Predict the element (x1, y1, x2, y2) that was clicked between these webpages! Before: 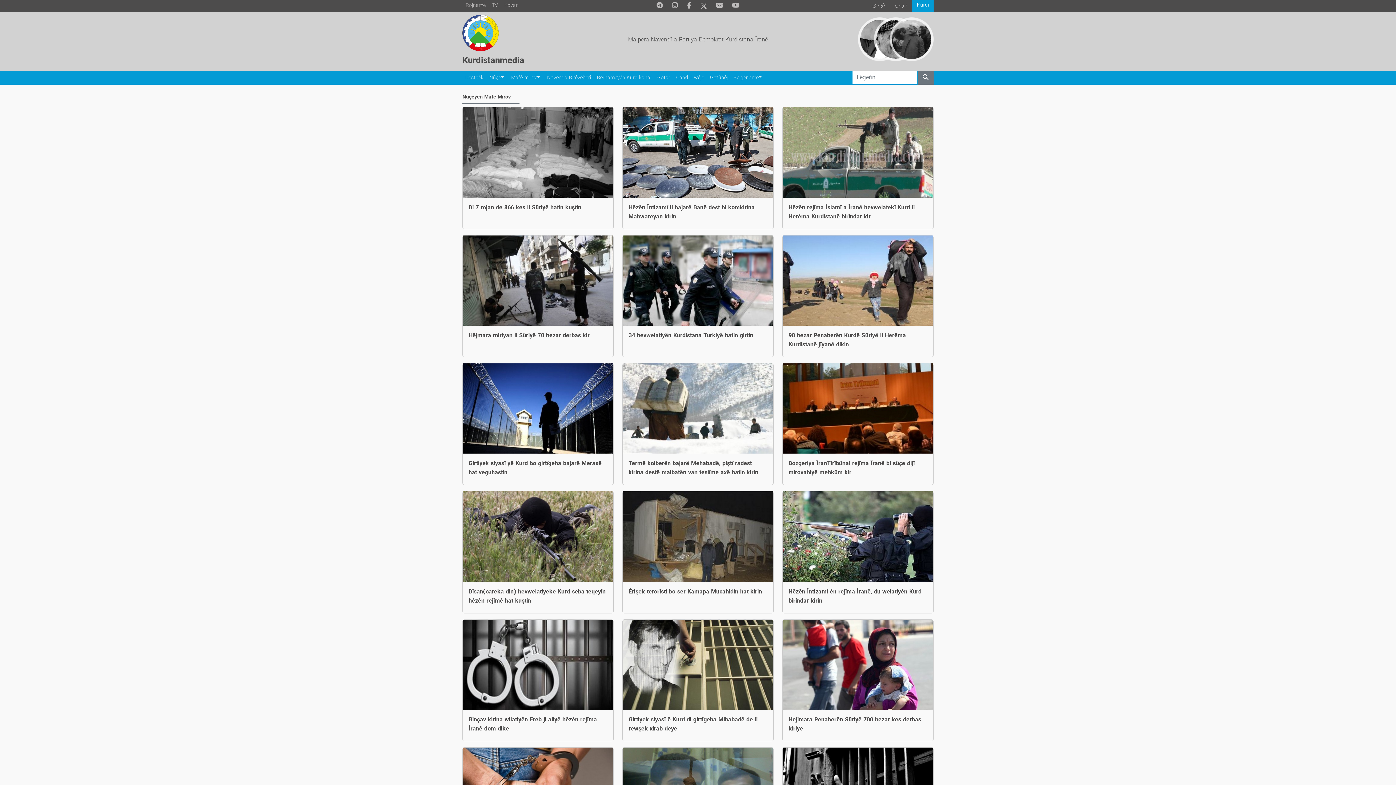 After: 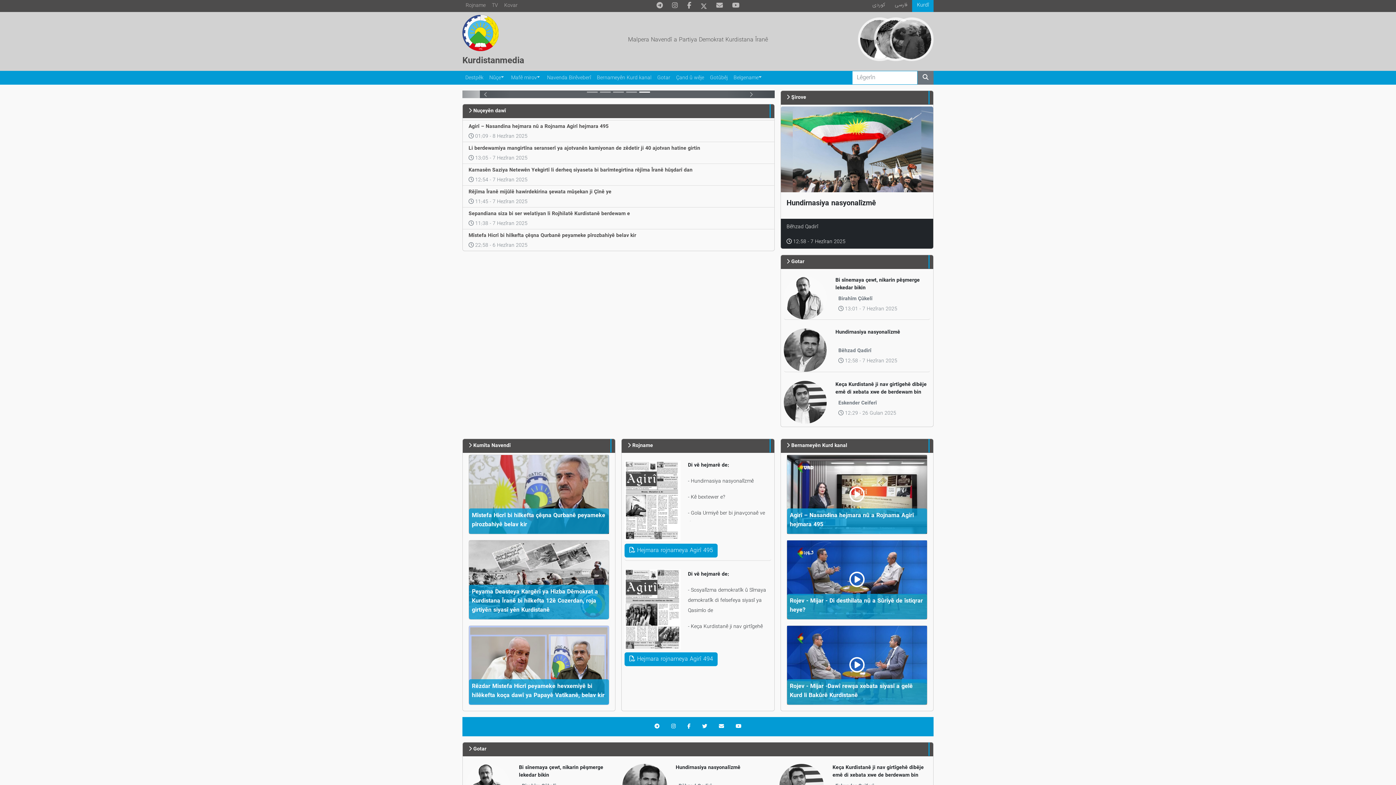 Action: label: Kurdî bbox: (912, 0, 933, 12)